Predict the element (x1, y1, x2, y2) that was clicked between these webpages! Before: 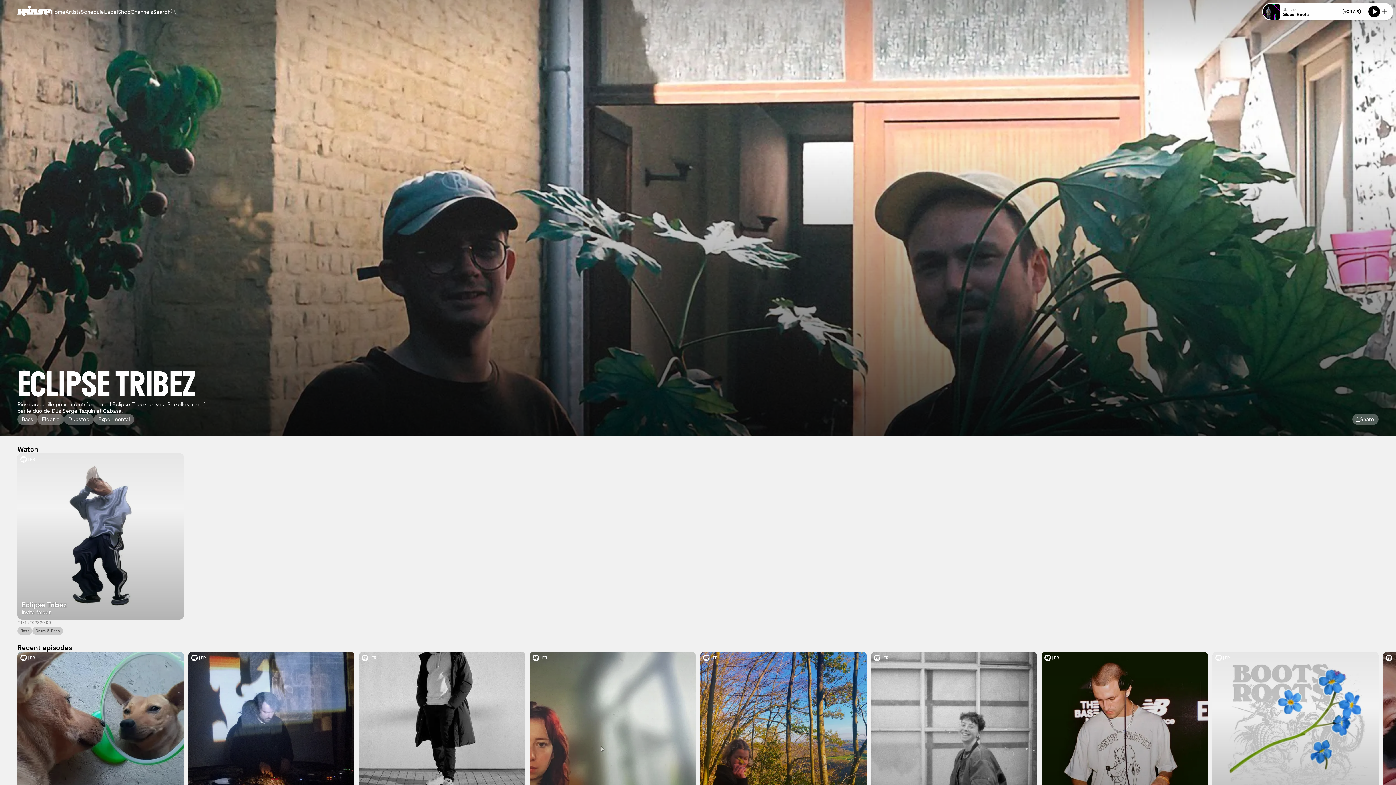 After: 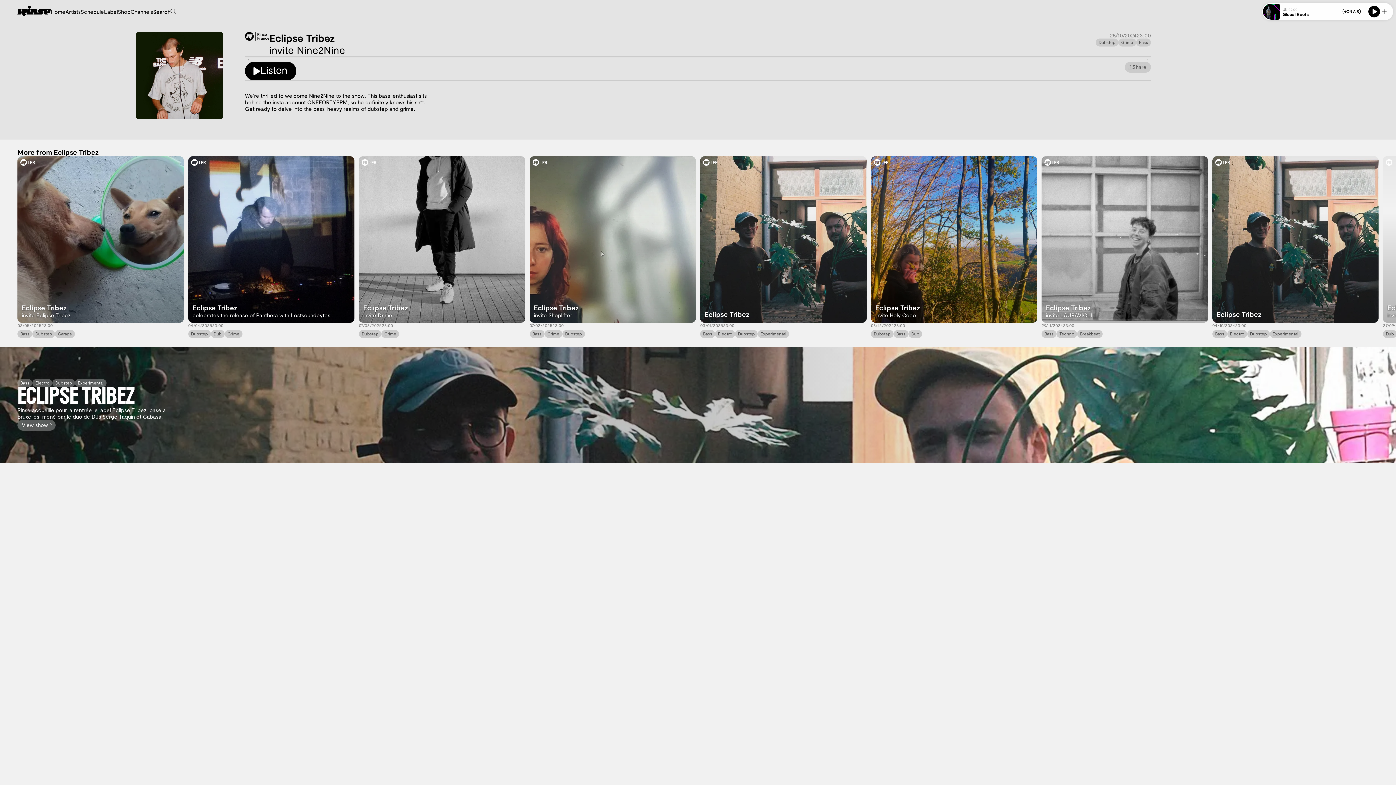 Action: bbox: (1041, 651, 1208, 818) label: Eclipse Tribez
invite Nine2Nine